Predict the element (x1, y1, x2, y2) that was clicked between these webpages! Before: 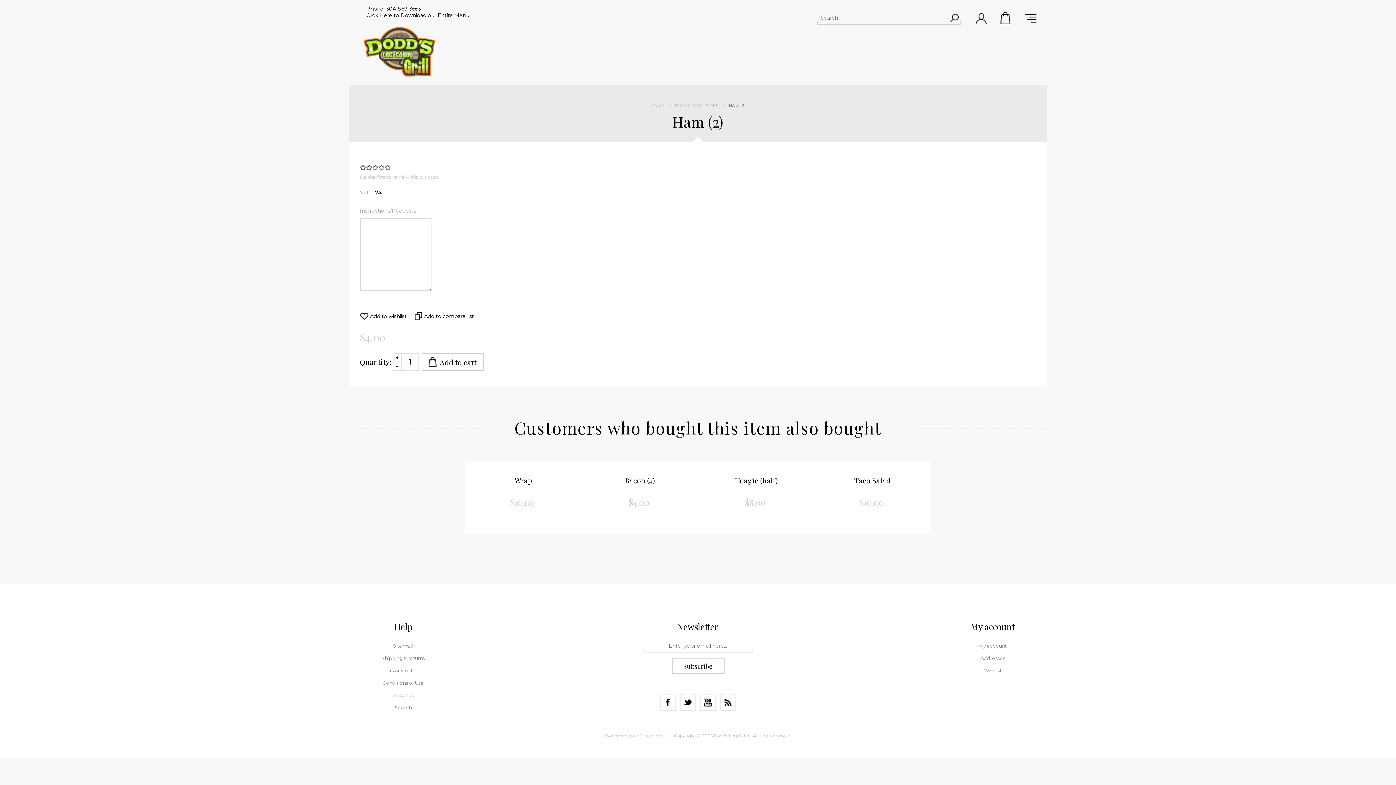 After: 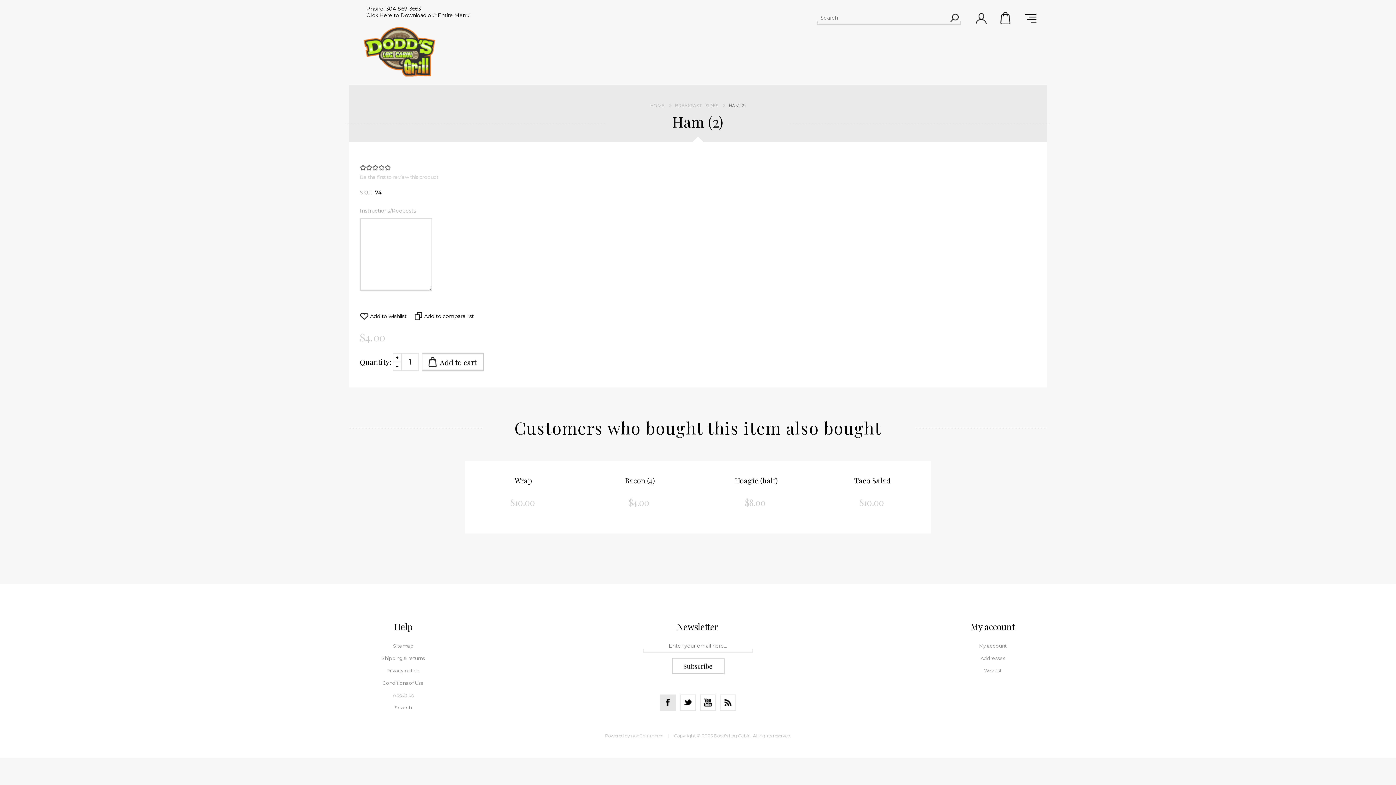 Action: label: Facebook bbox: (660, 694, 676, 711)